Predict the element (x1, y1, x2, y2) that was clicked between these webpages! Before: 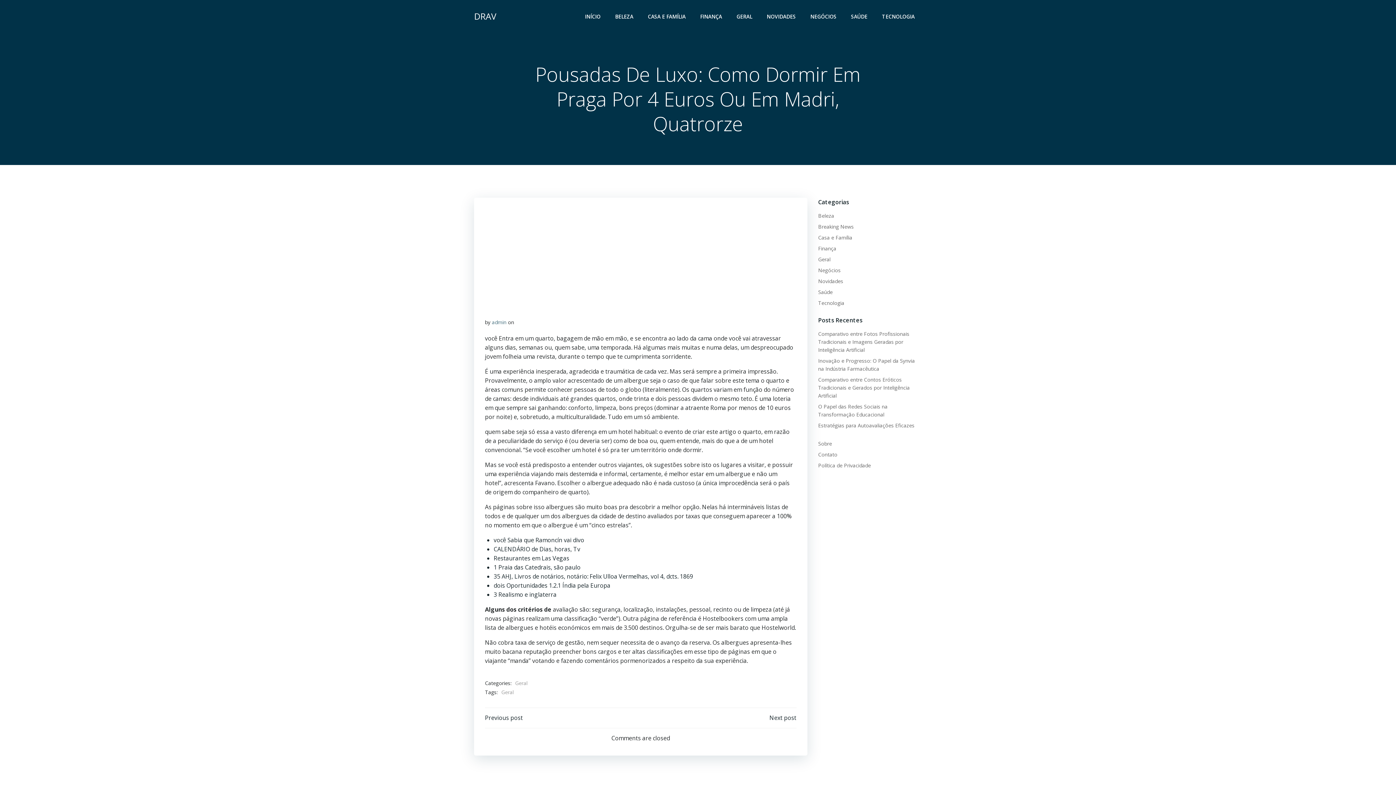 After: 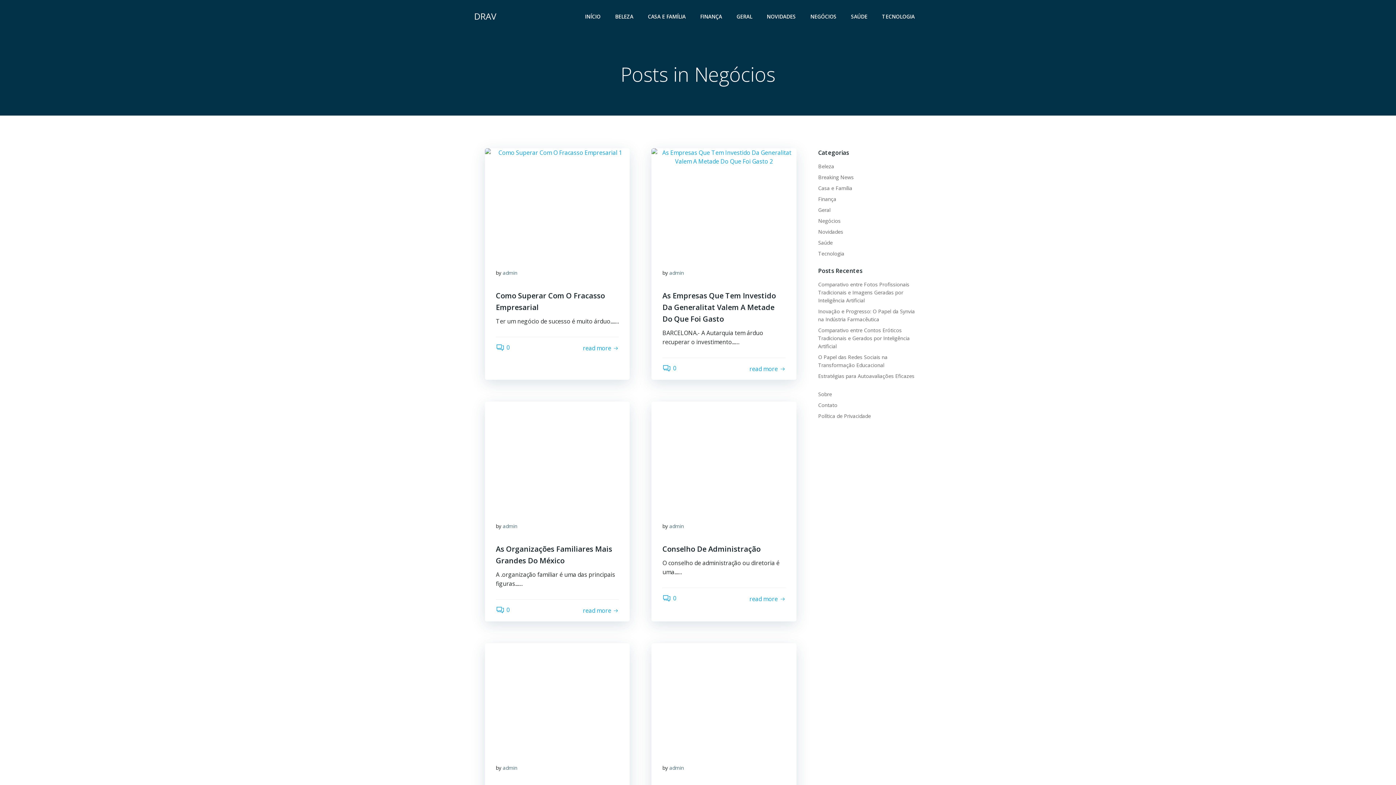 Action: bbox: (818, 266, 840, 273) label: Negócios